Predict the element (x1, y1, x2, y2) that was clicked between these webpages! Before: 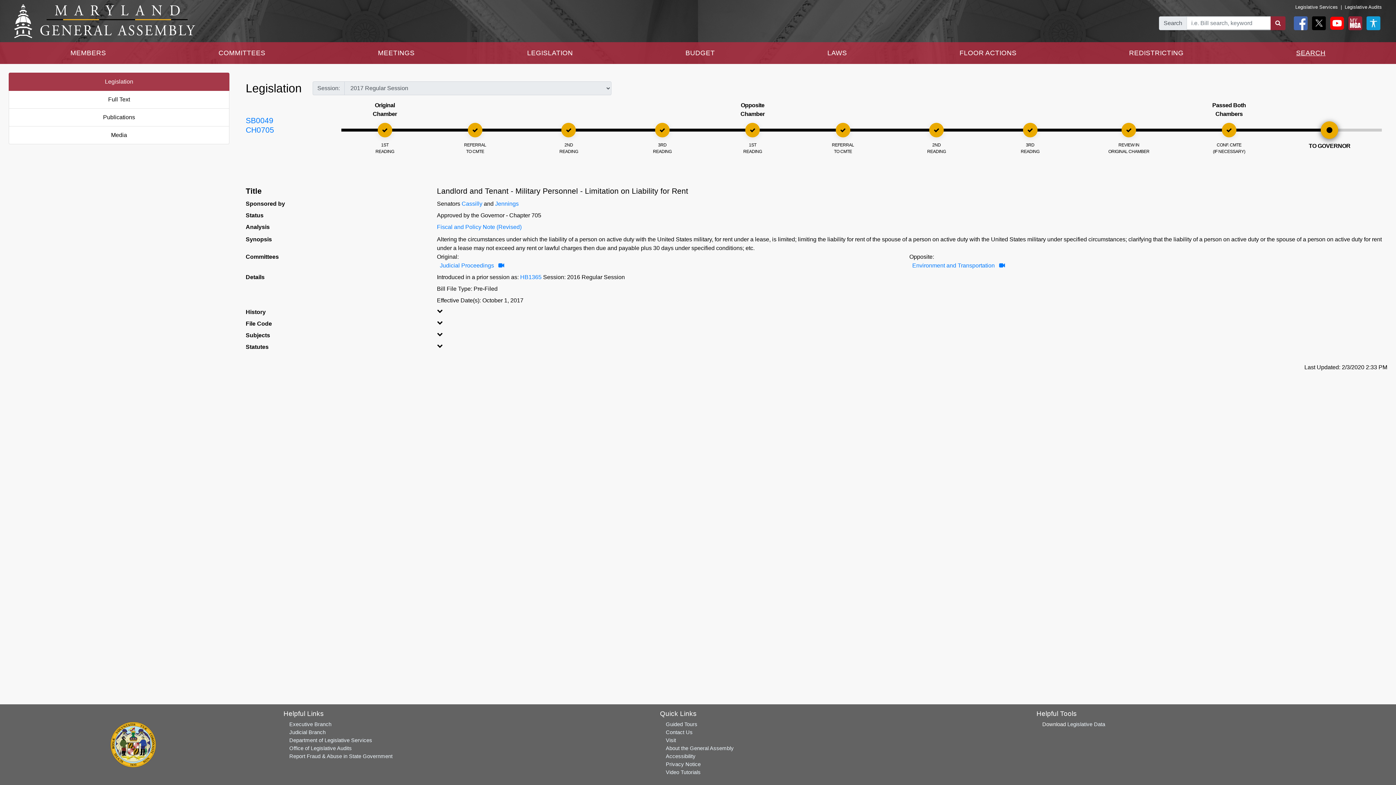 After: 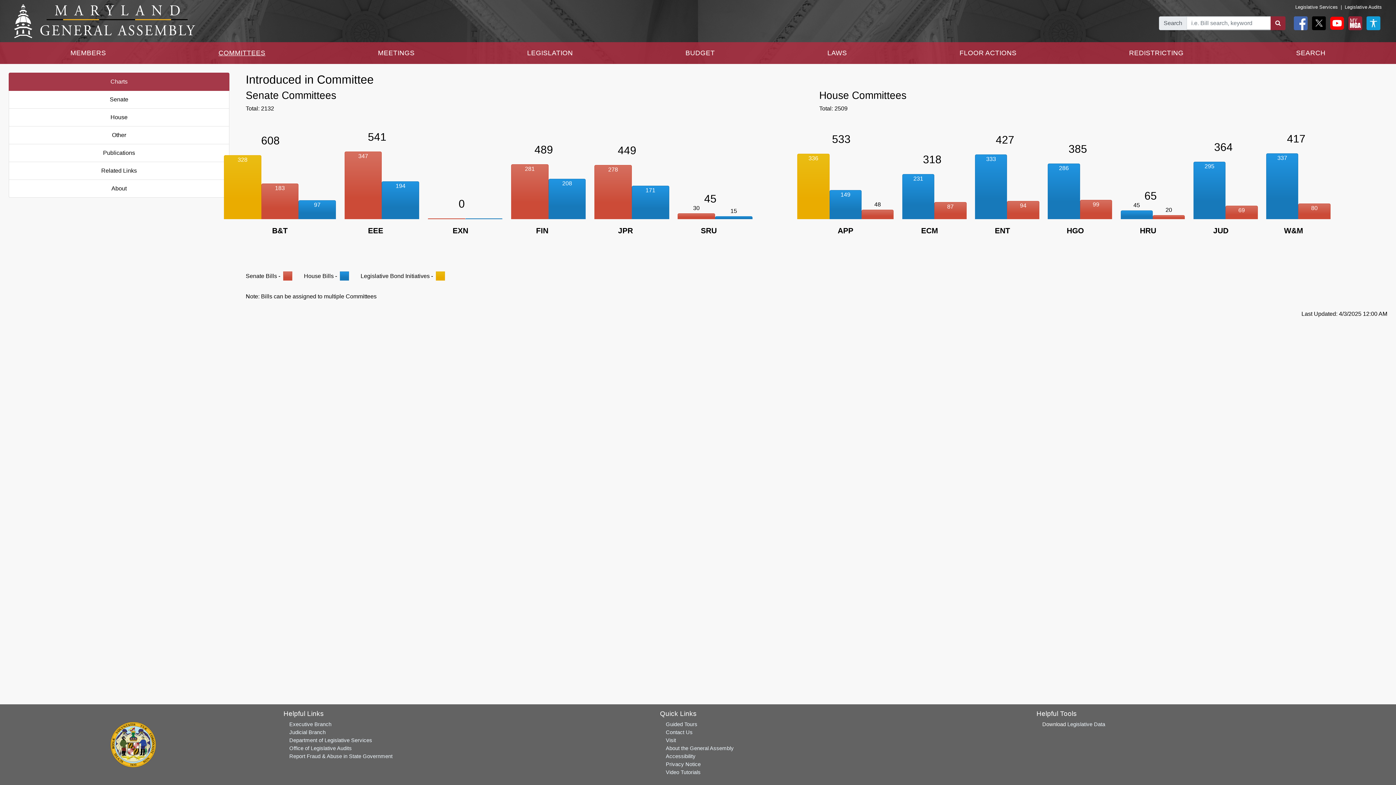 Action: label: COMMITTEES bbox: (215, 45, 268, 61)